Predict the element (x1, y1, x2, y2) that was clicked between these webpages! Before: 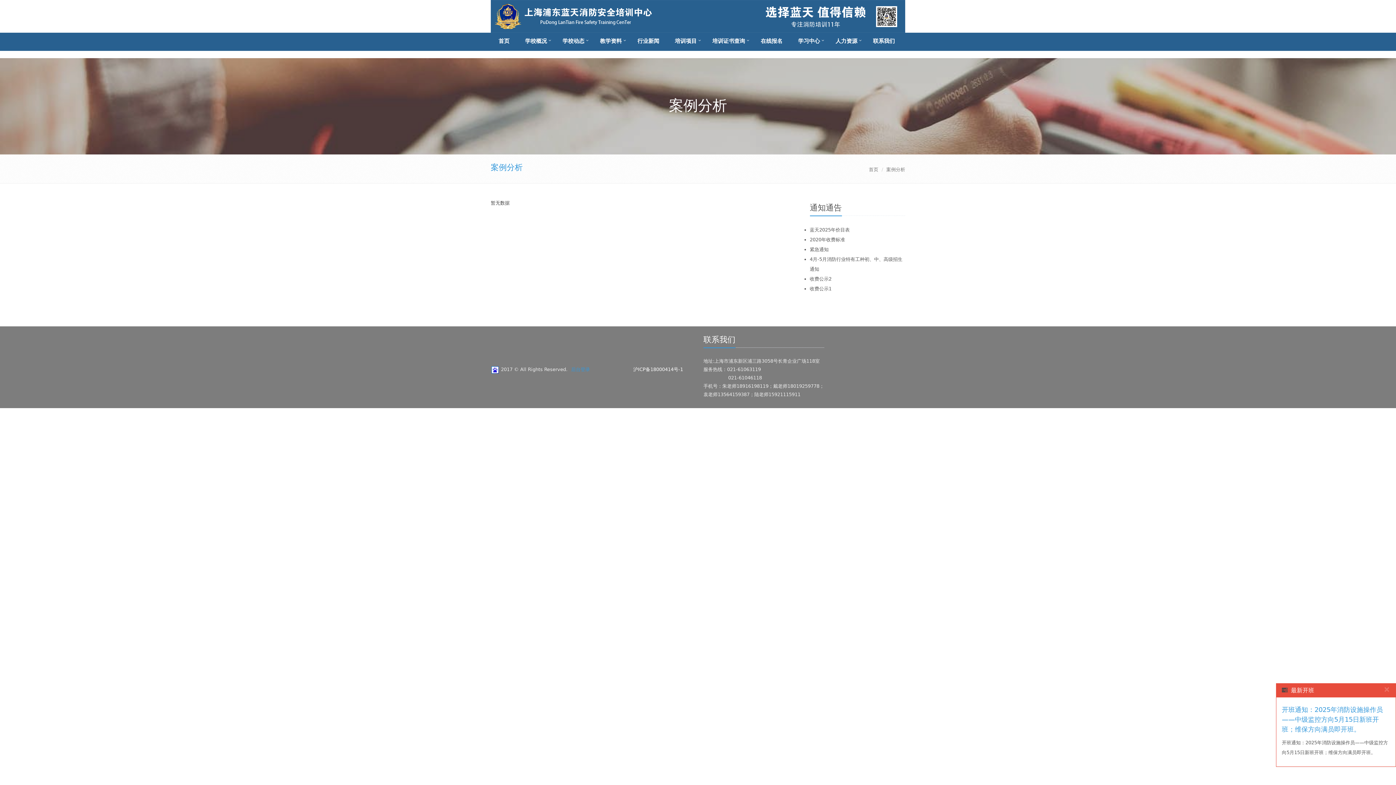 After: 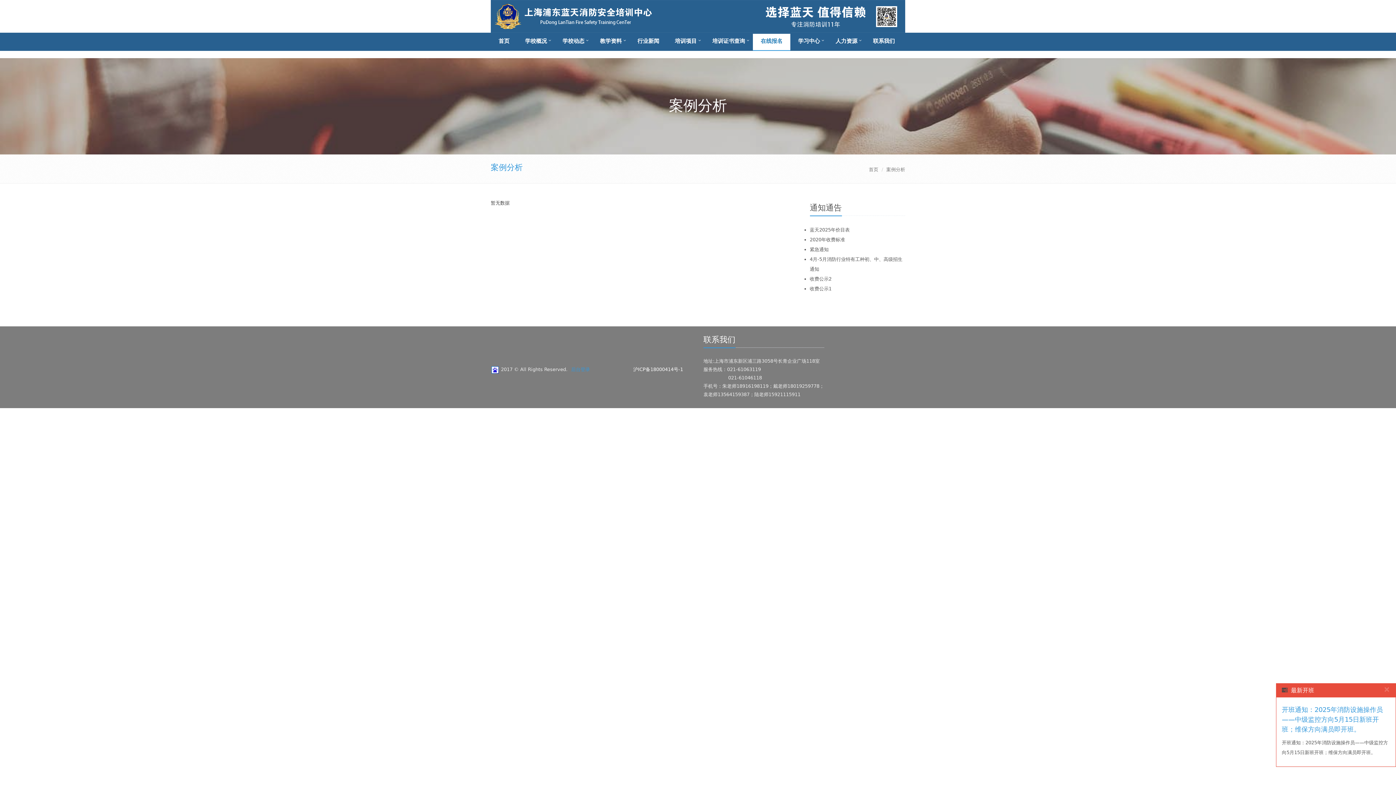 Action: bbox: (753, 33, 790, 50) label: 在线报名